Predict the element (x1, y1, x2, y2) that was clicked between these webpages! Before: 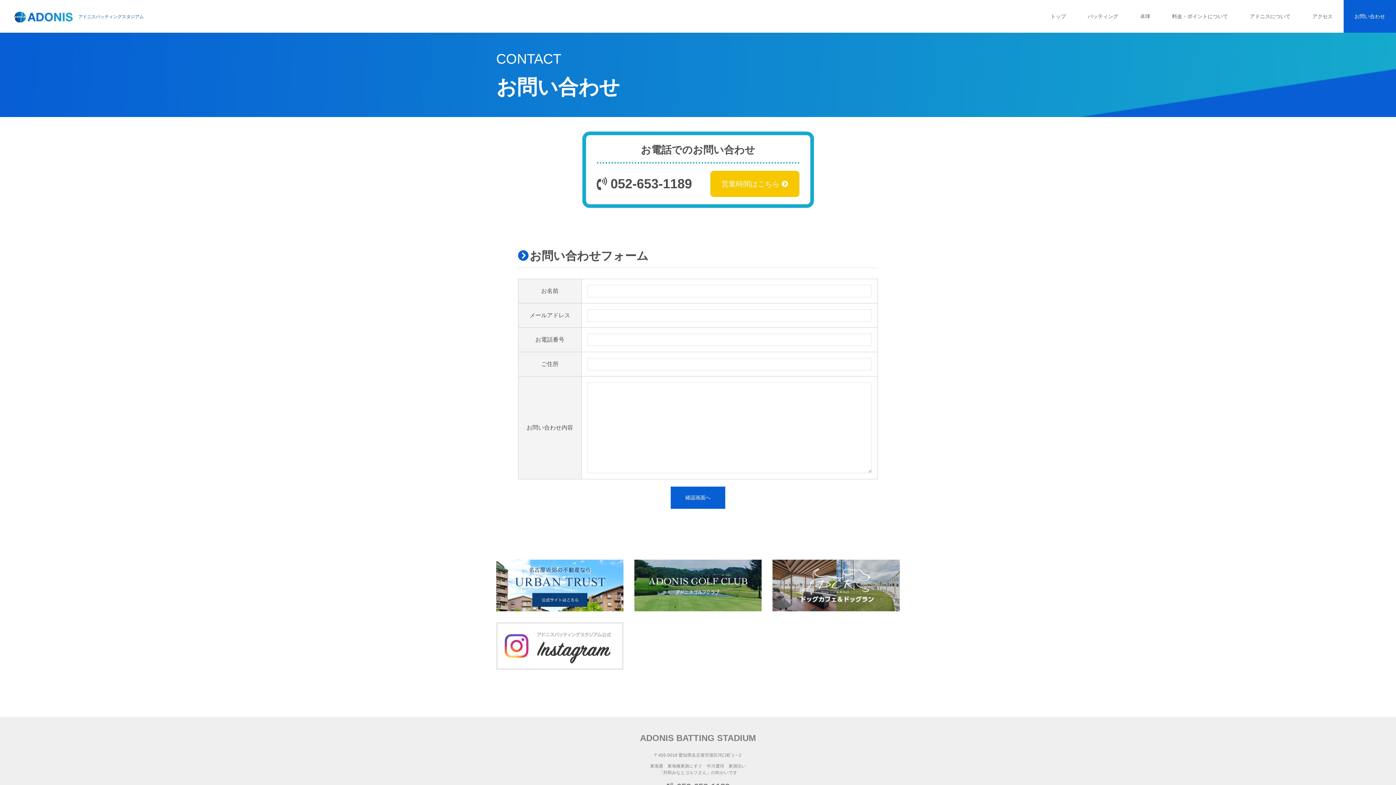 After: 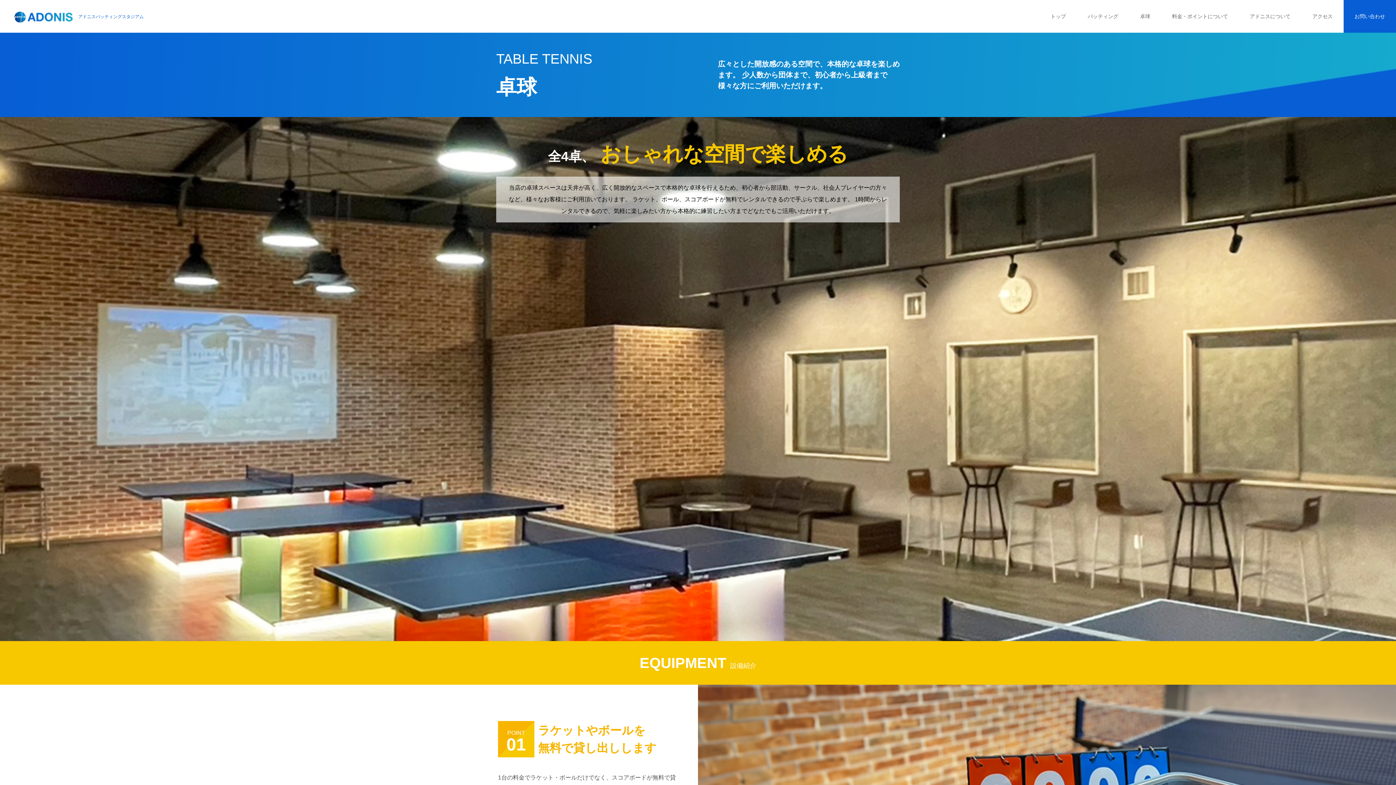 Action: label: 卓球 bbox: (1129, 0, 1161, 32)